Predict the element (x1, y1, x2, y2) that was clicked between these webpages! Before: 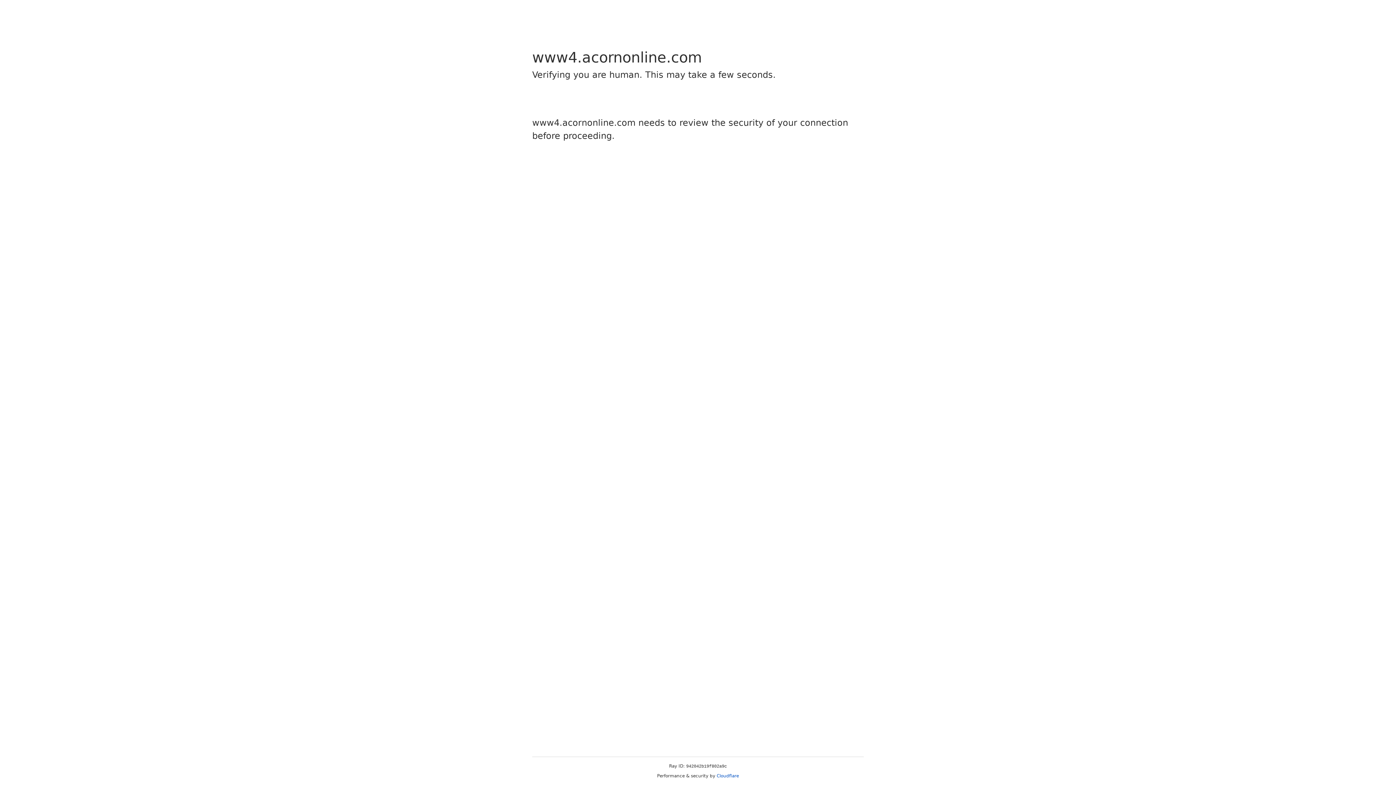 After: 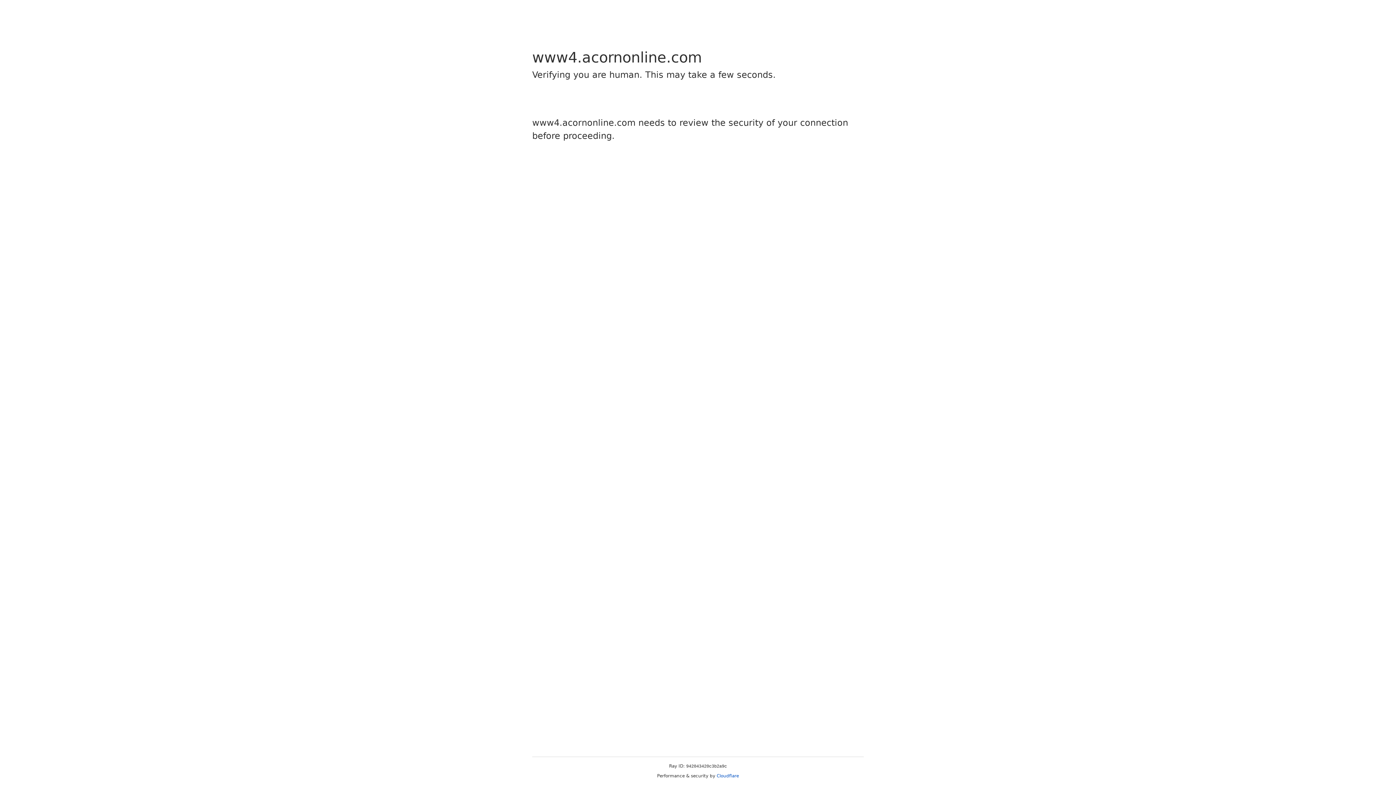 Action: bbox: (716, 773, 739, 778) label: Cloudflare